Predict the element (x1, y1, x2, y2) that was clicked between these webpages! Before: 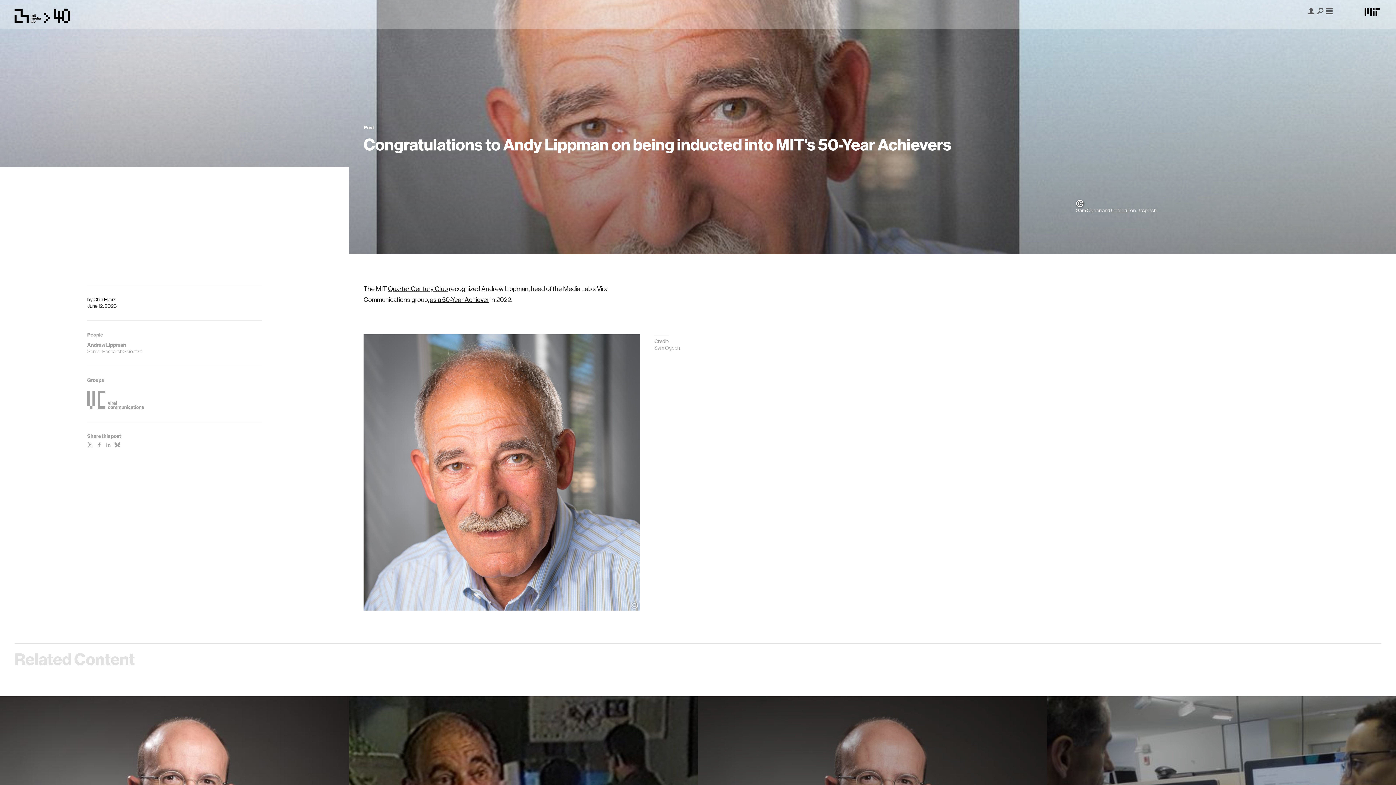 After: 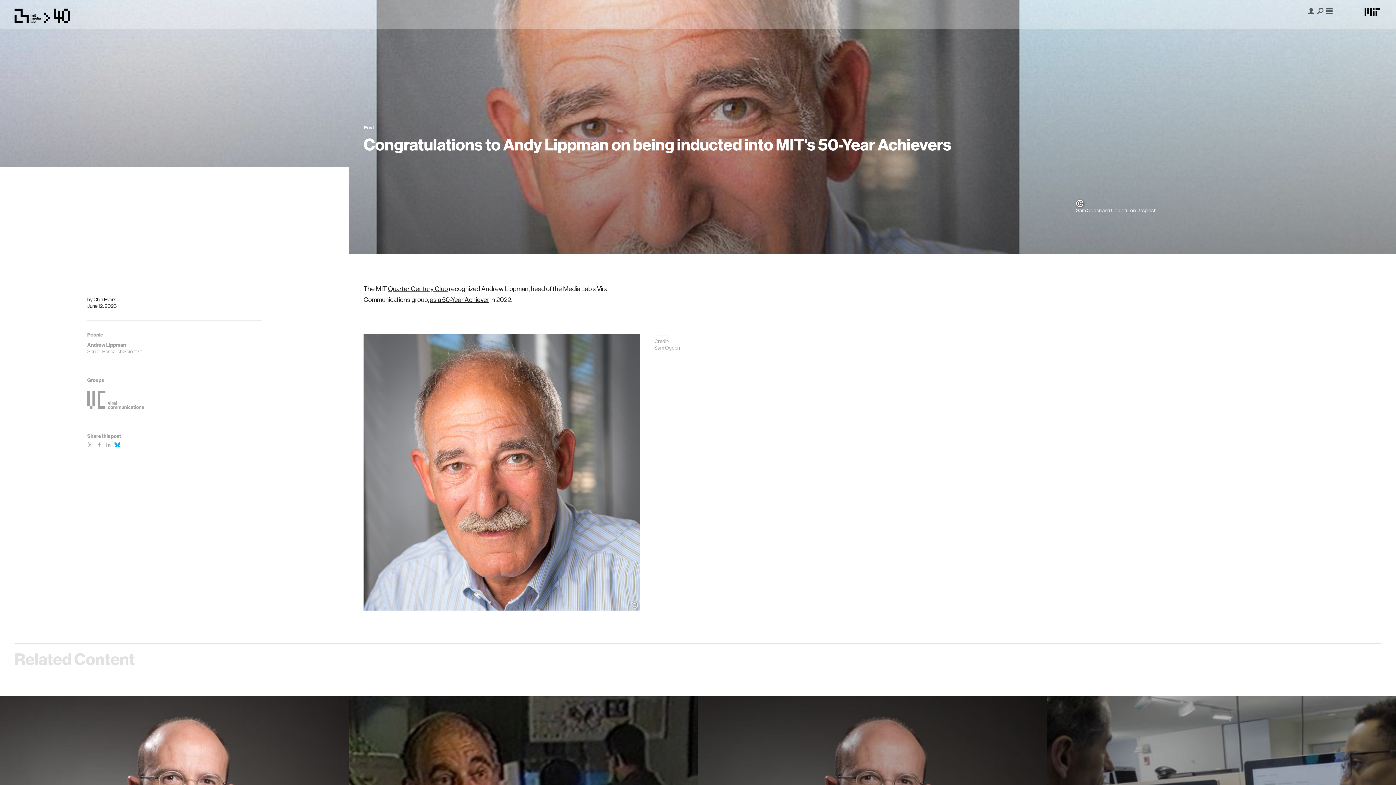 Action: bbox: (114, 441, 123, 450)